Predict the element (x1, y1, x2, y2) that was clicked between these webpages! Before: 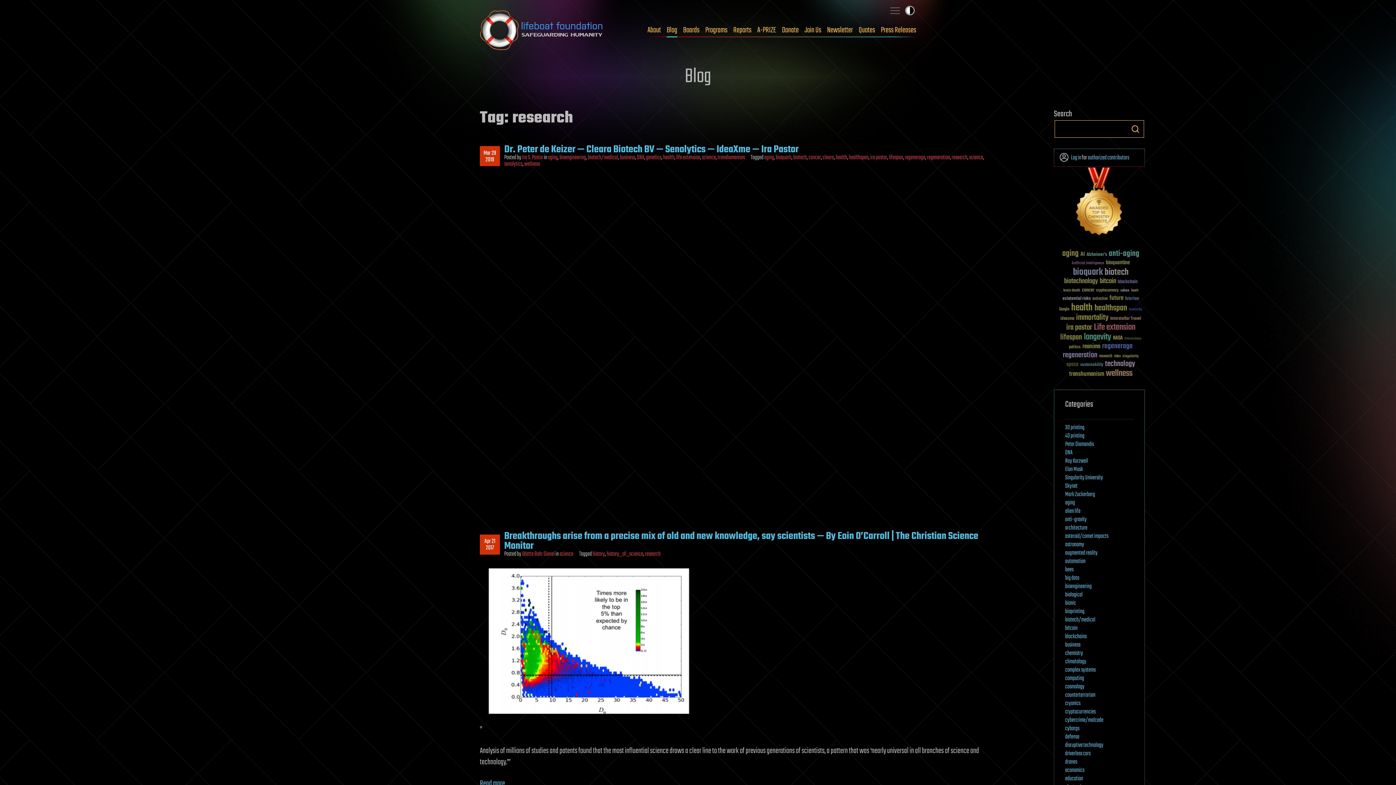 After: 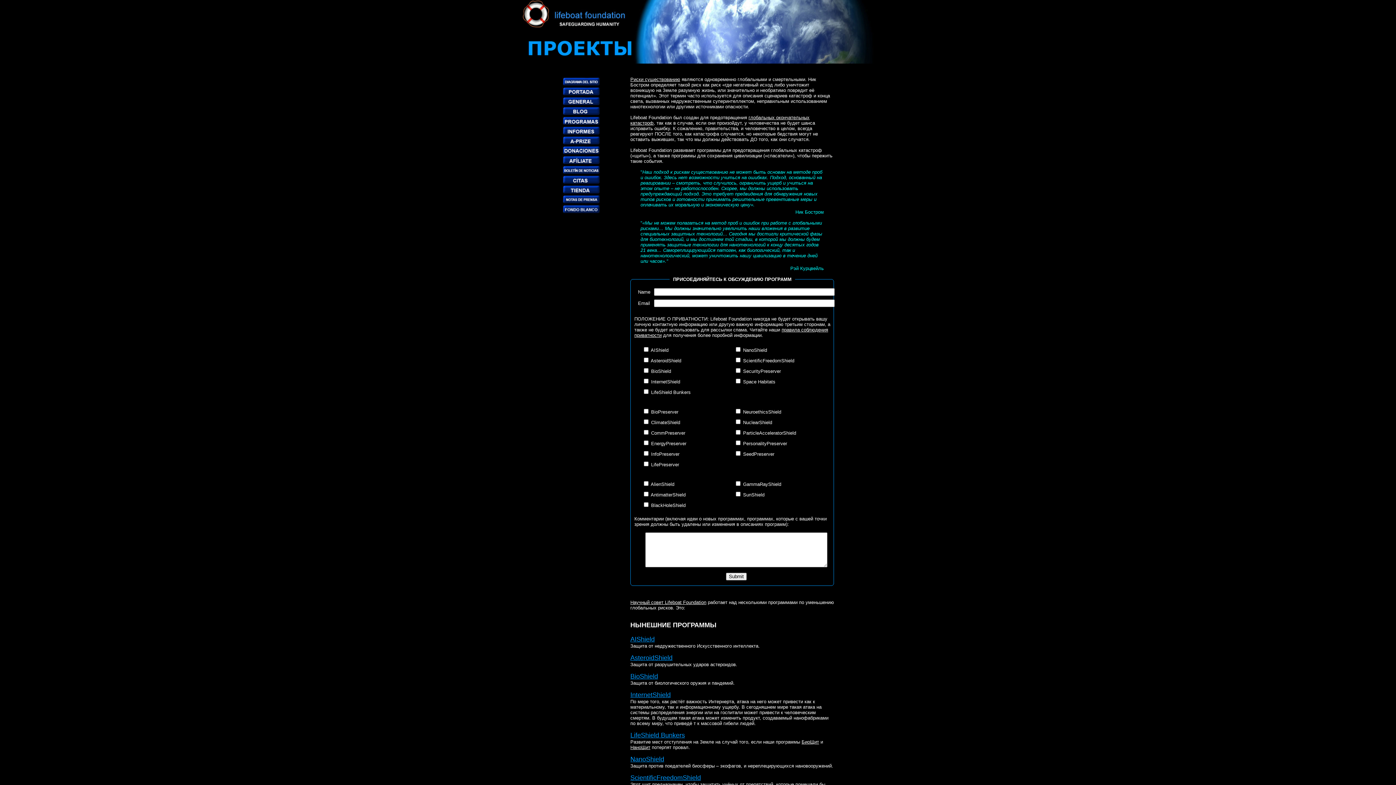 Action: bbox: (705, 25, 727, 34) label: Programs